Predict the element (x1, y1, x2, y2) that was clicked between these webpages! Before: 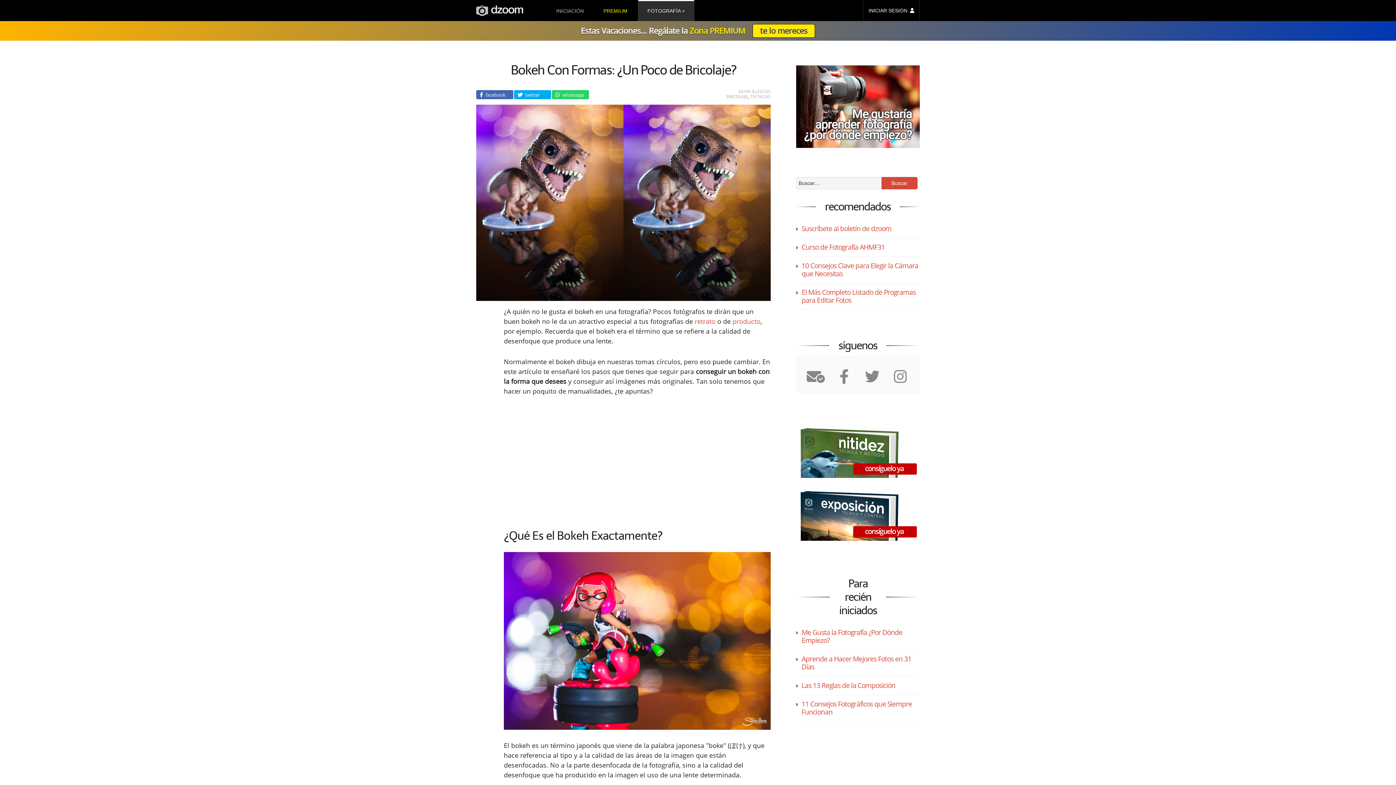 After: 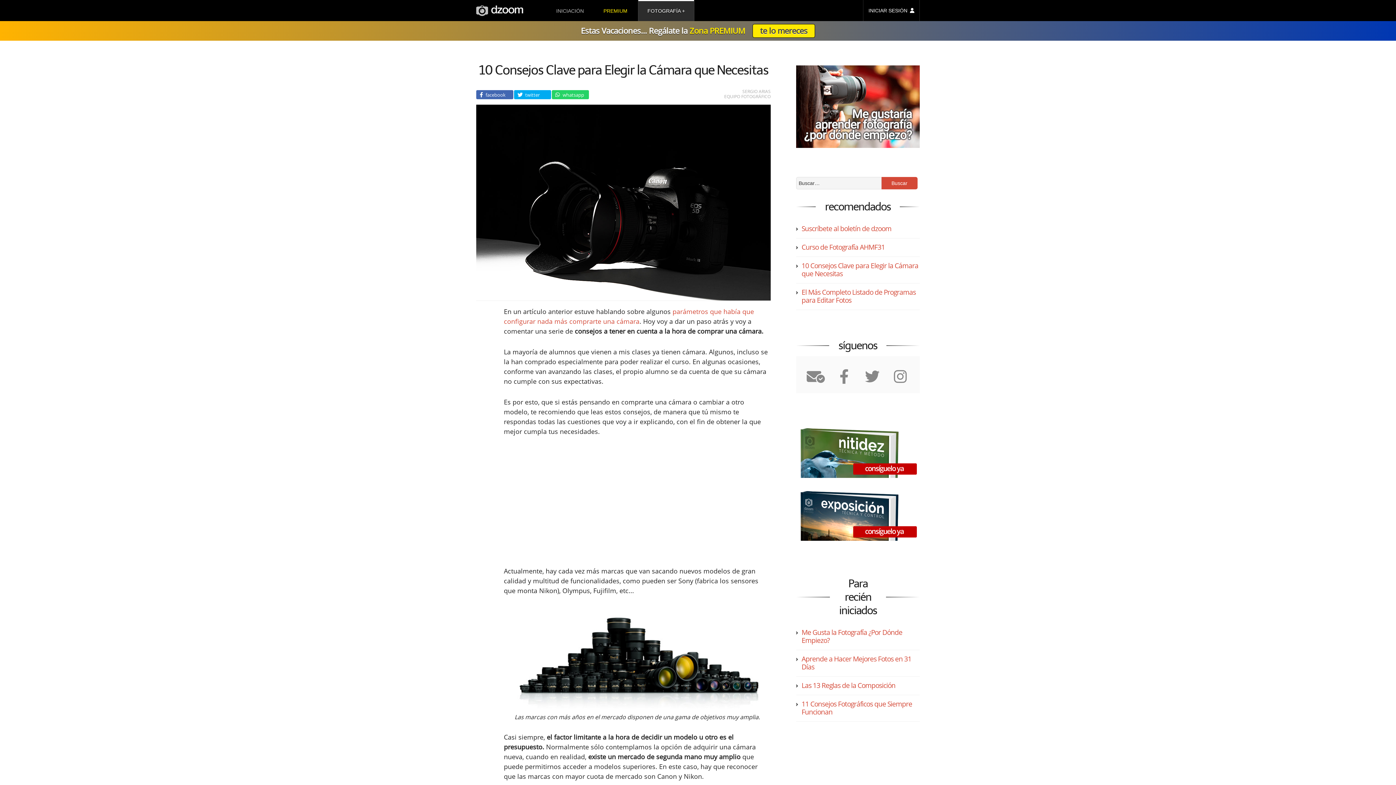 Action: label: 10 Consejos Clave para Elegir la Cámara que Necesitas bbox: (801, 260, 918, 278)